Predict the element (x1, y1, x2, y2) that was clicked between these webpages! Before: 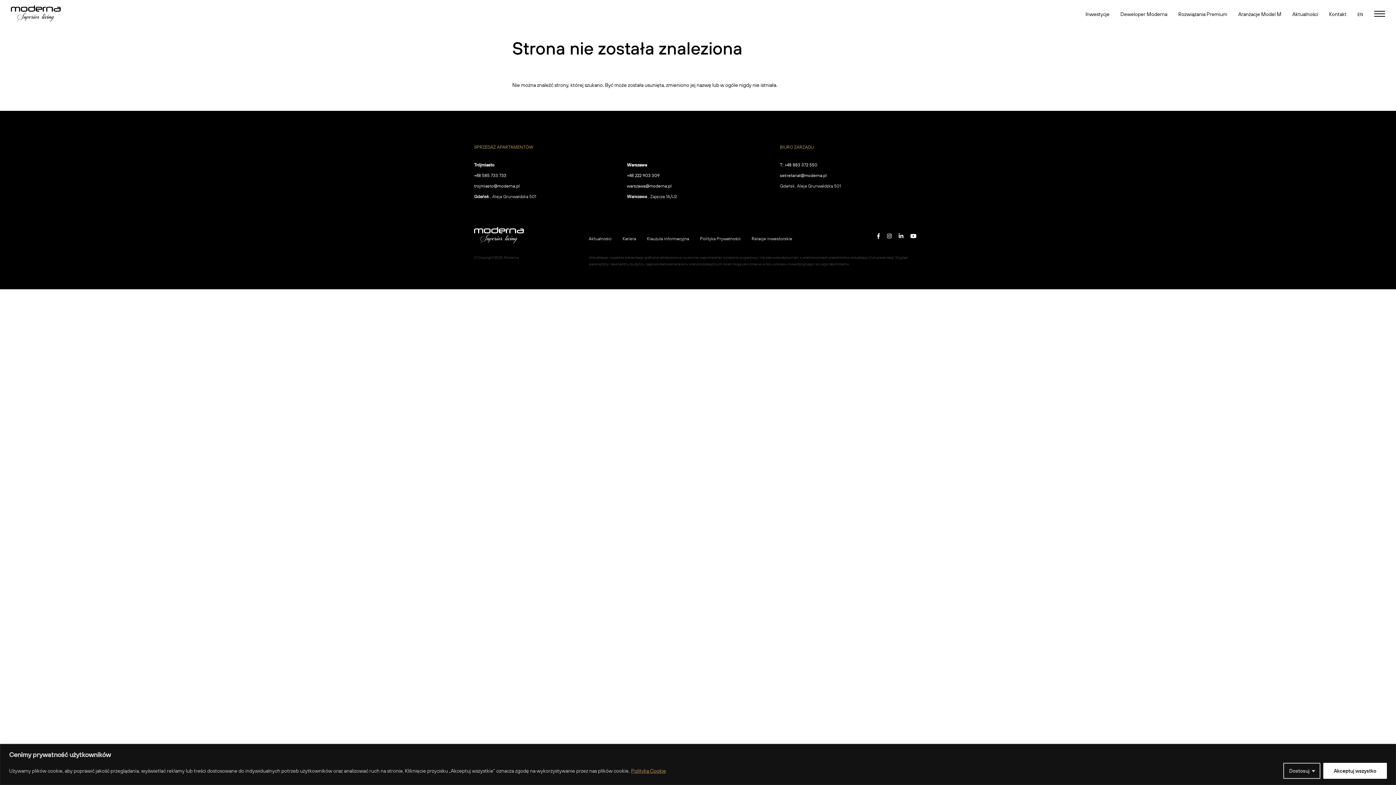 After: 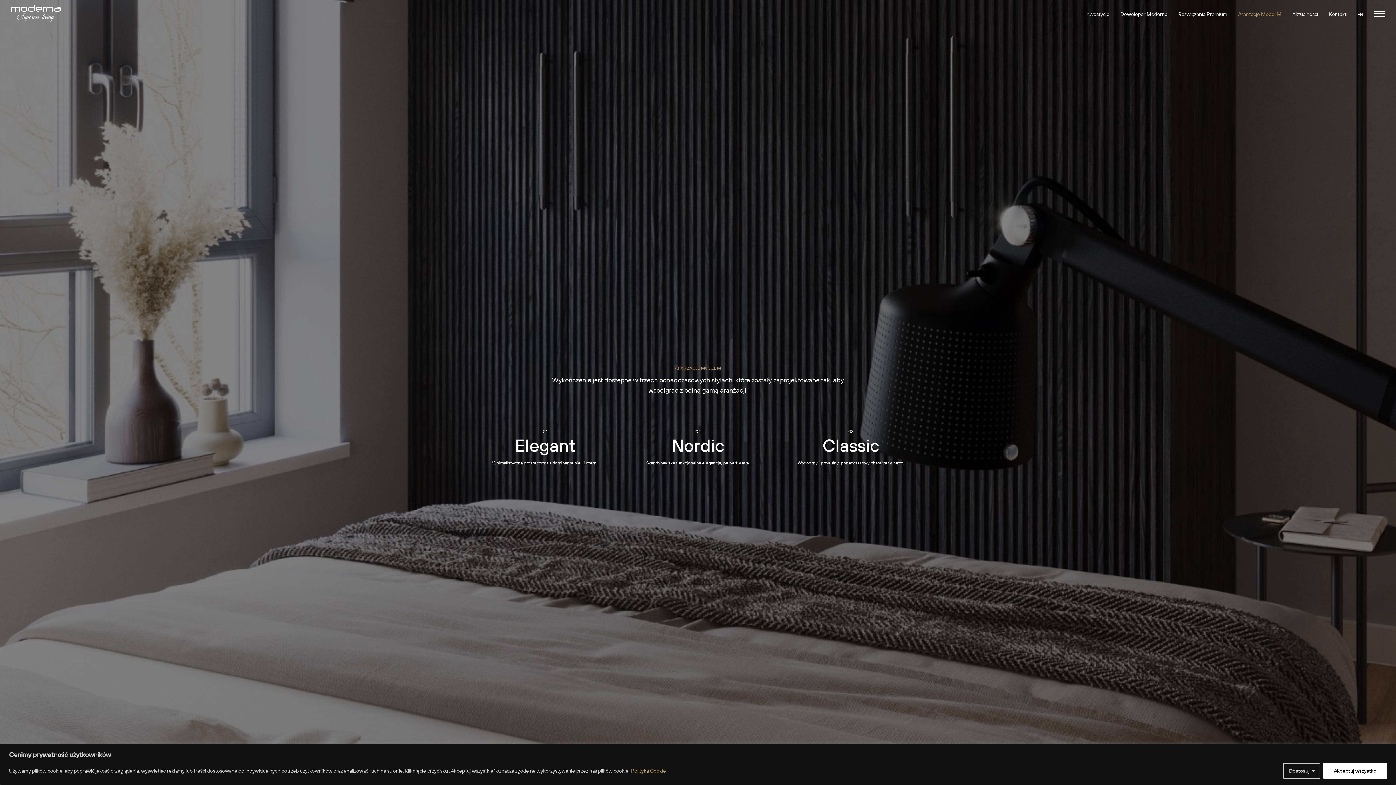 Action: bbox: (1238, 10, 1281, 17) label: Aranżacje Model M